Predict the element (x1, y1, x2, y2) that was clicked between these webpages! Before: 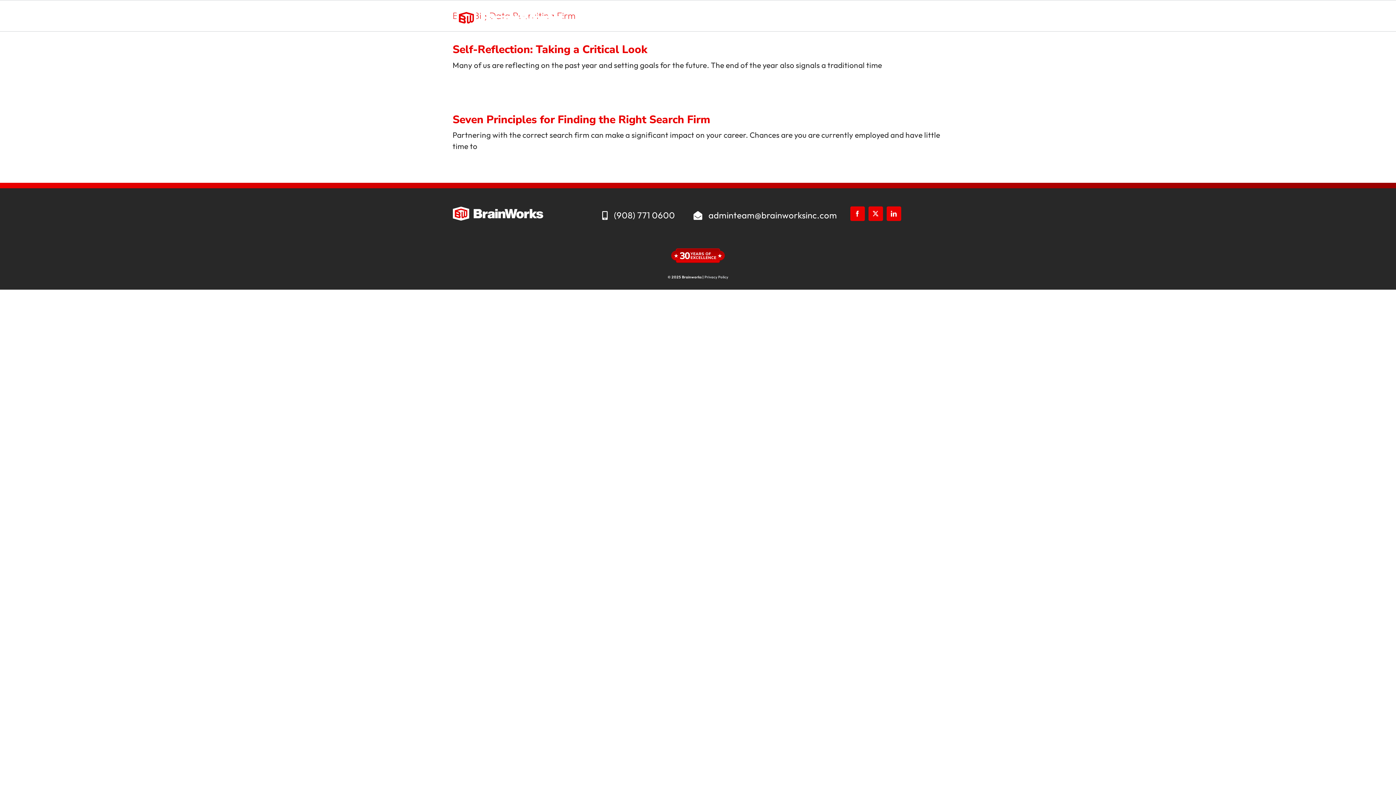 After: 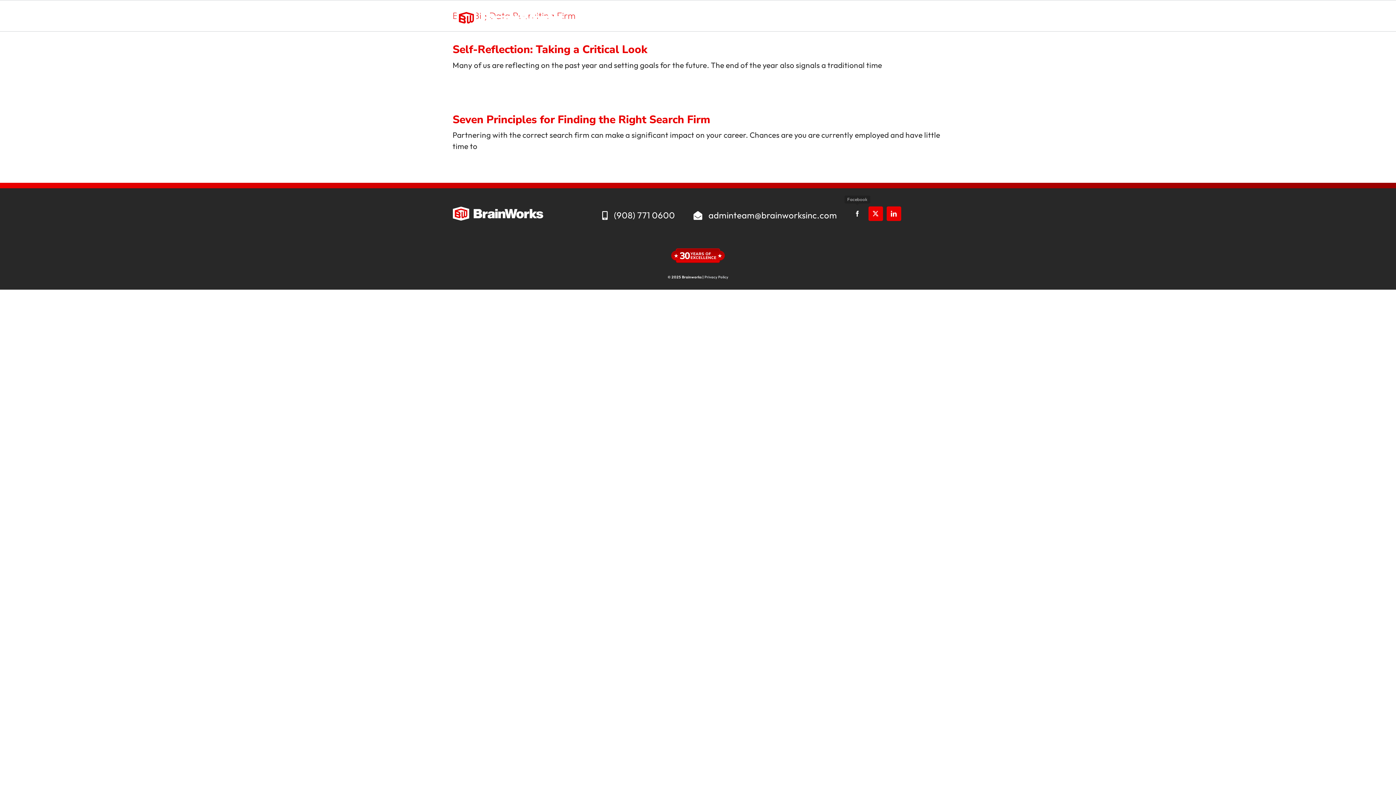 Action: bbox: (850, 206, 864, 221) label: facebook